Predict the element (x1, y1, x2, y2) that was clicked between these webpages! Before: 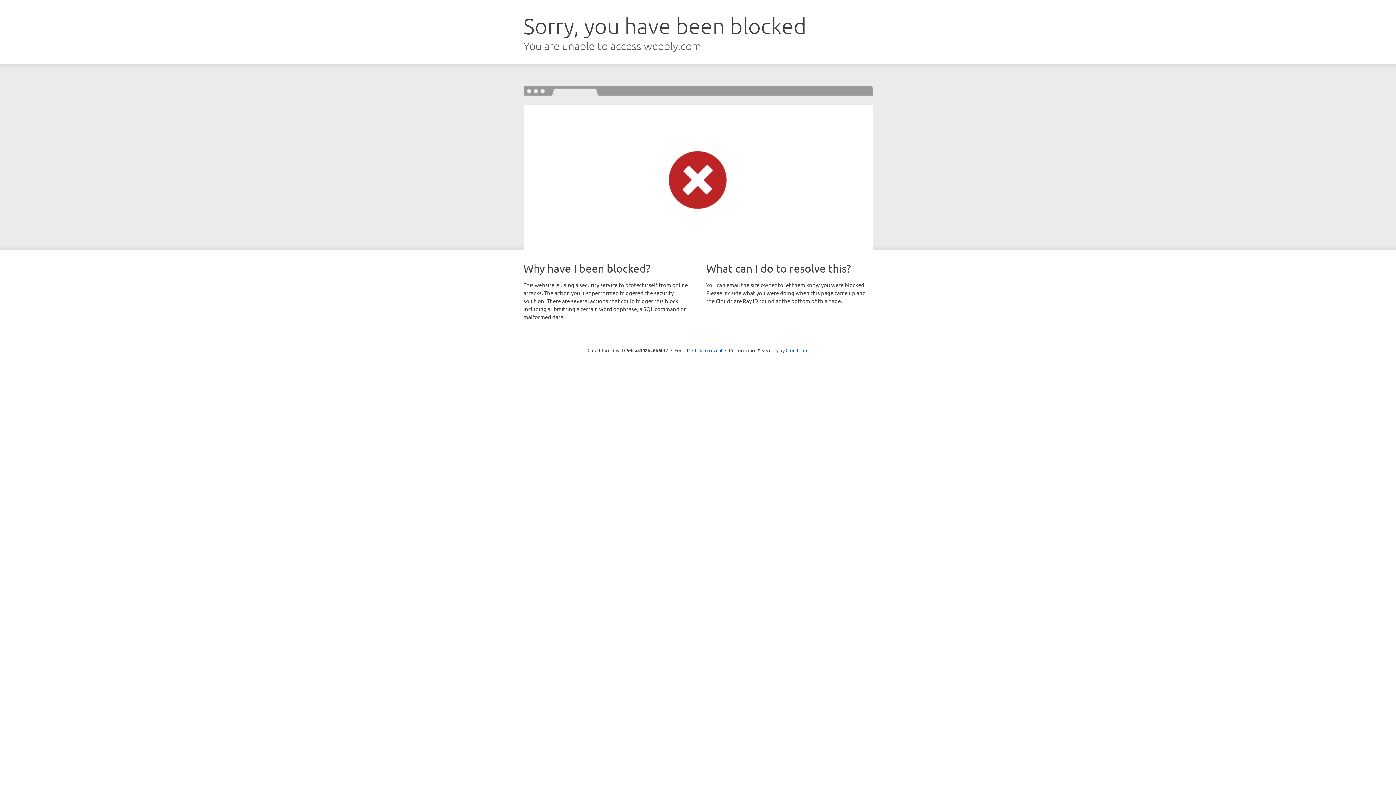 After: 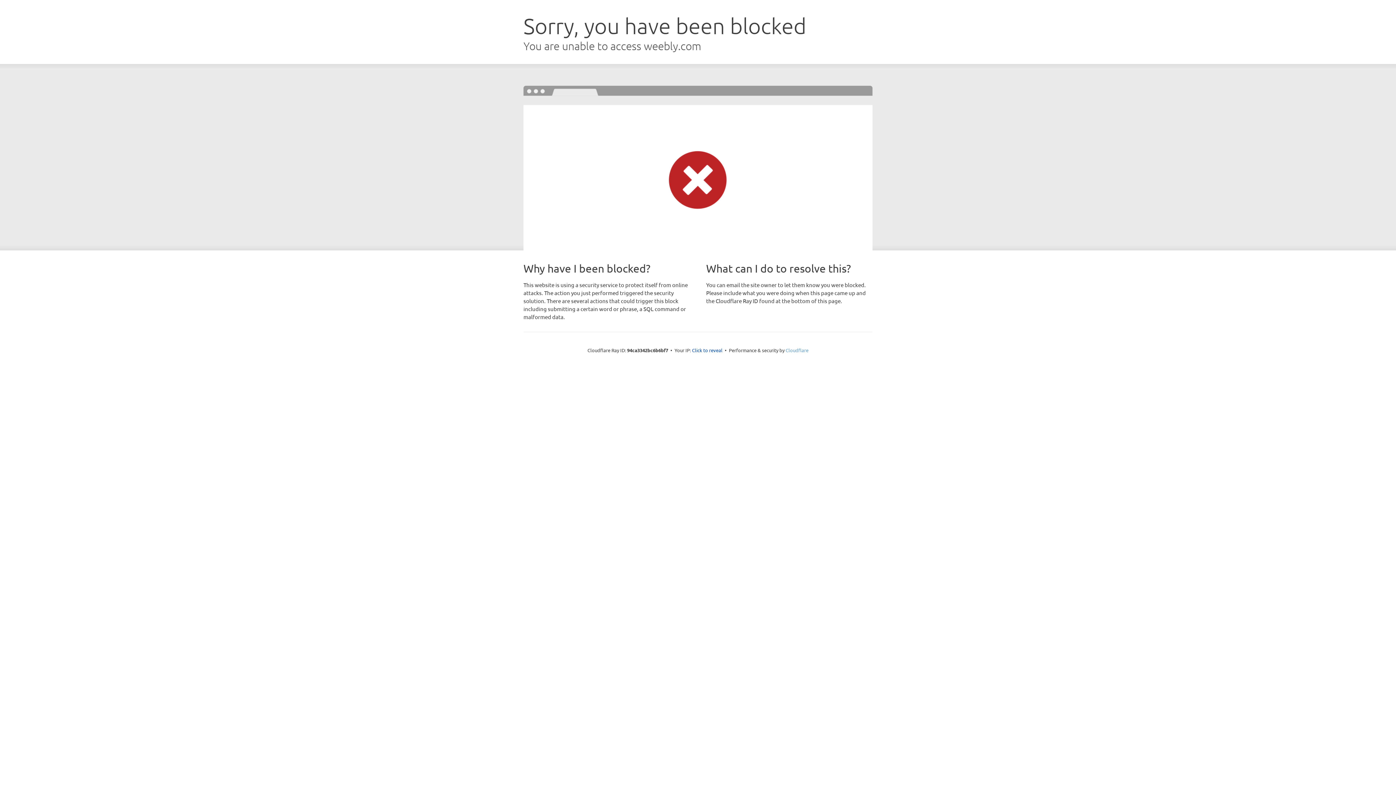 Action: bbox: (785, 347, 808, 353) label: Cloudflare